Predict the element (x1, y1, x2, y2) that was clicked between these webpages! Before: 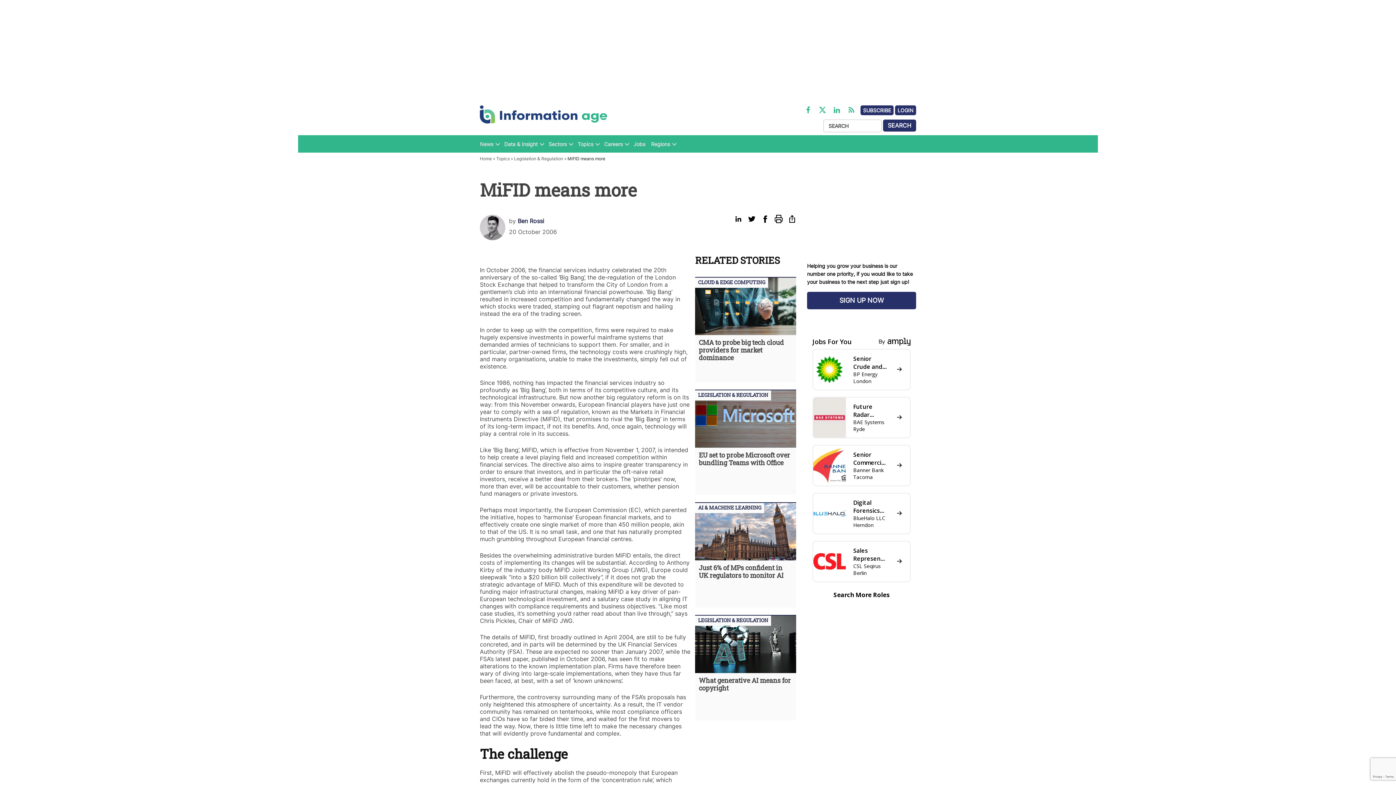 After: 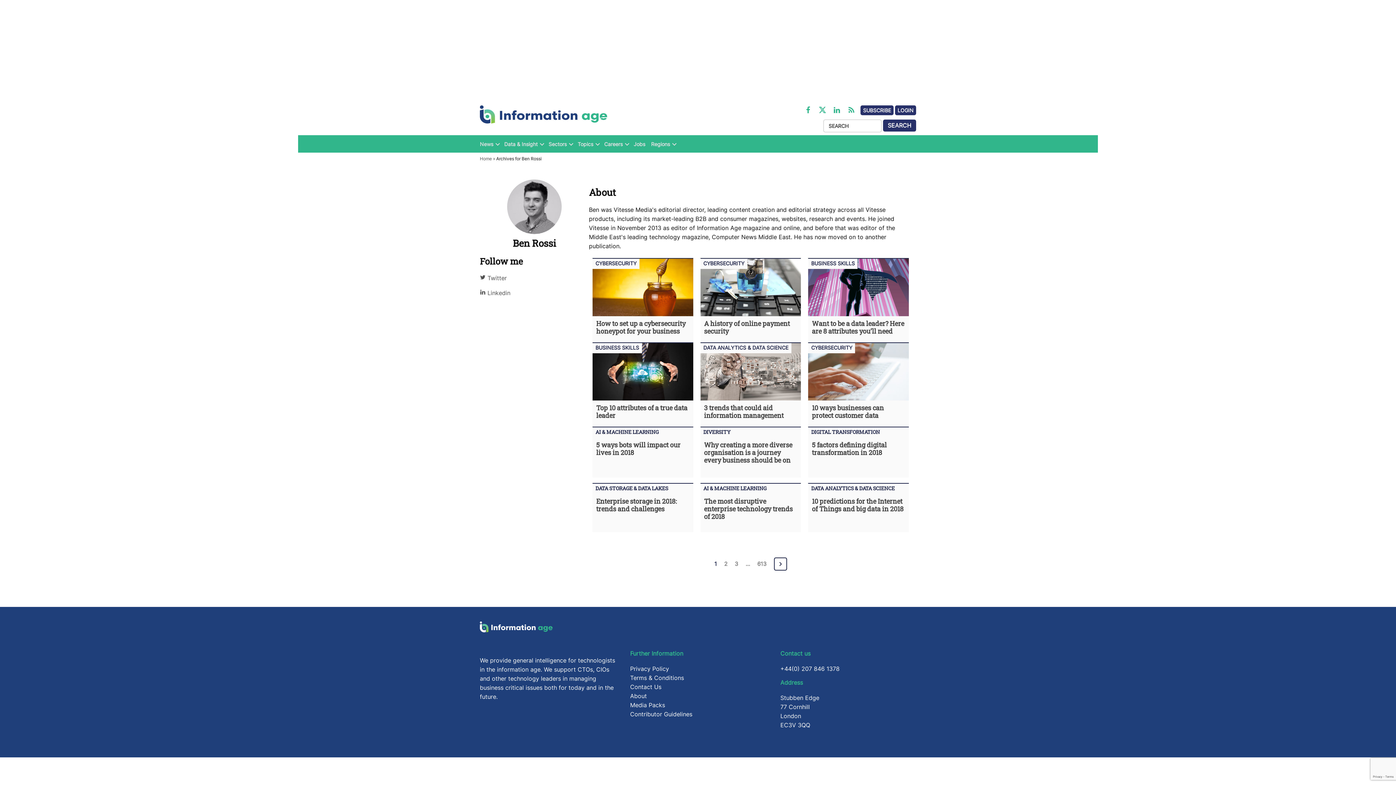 Action: bbox: (517, 217, 544, 224) label: Ben Rossi